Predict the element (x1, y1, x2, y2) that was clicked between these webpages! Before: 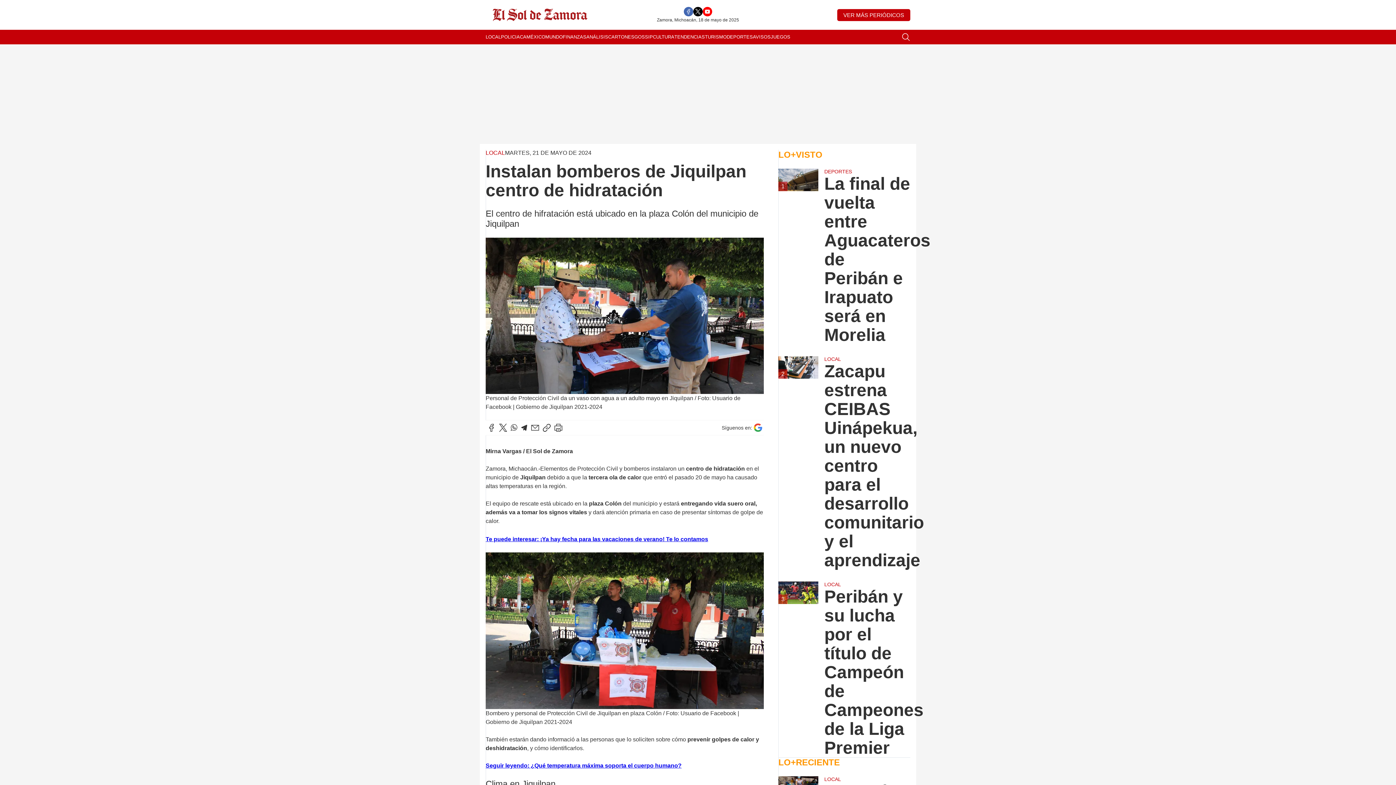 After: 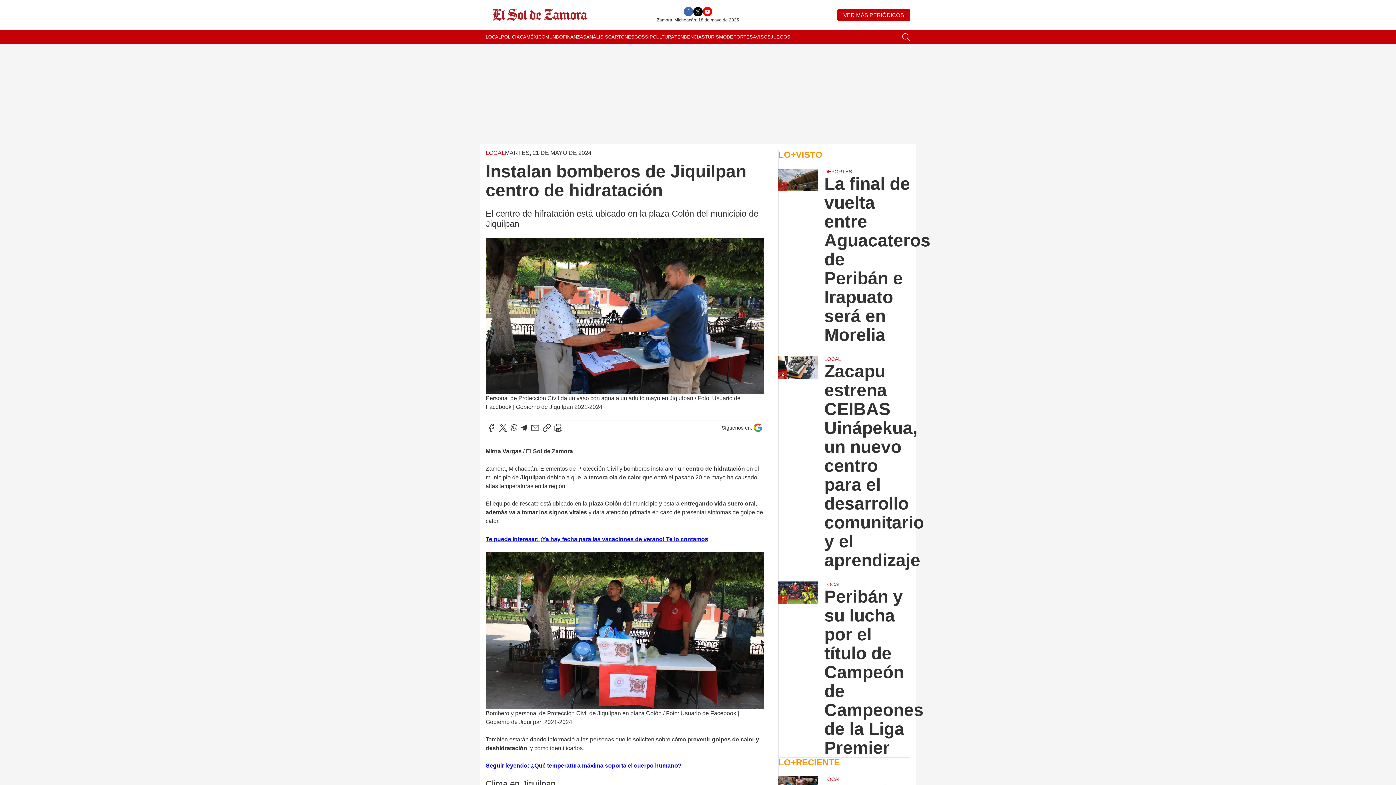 Action: bbox: (485, 536, 708, 542) label: Te puede interesar: ¡Ya hay fecha para las vacaciones de verano! Te lo contamos